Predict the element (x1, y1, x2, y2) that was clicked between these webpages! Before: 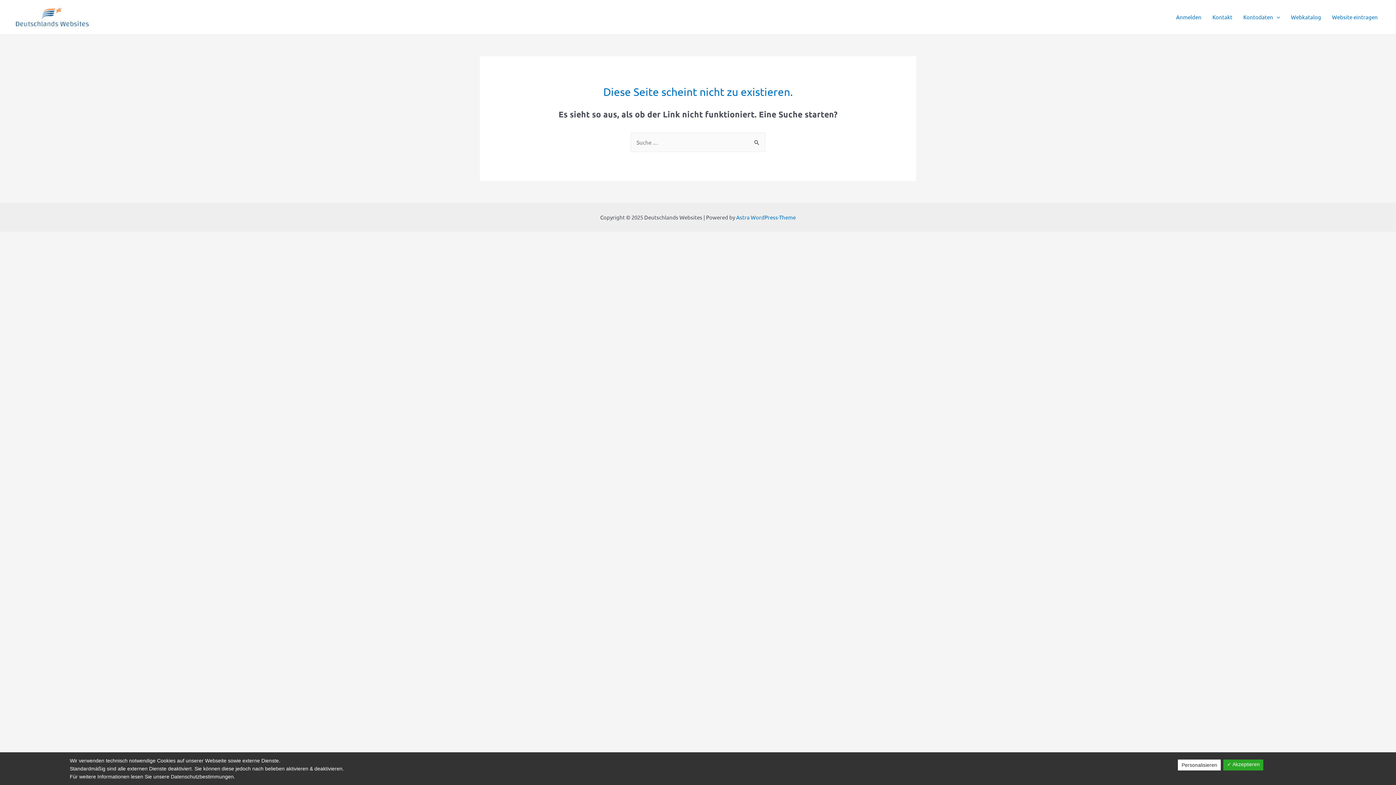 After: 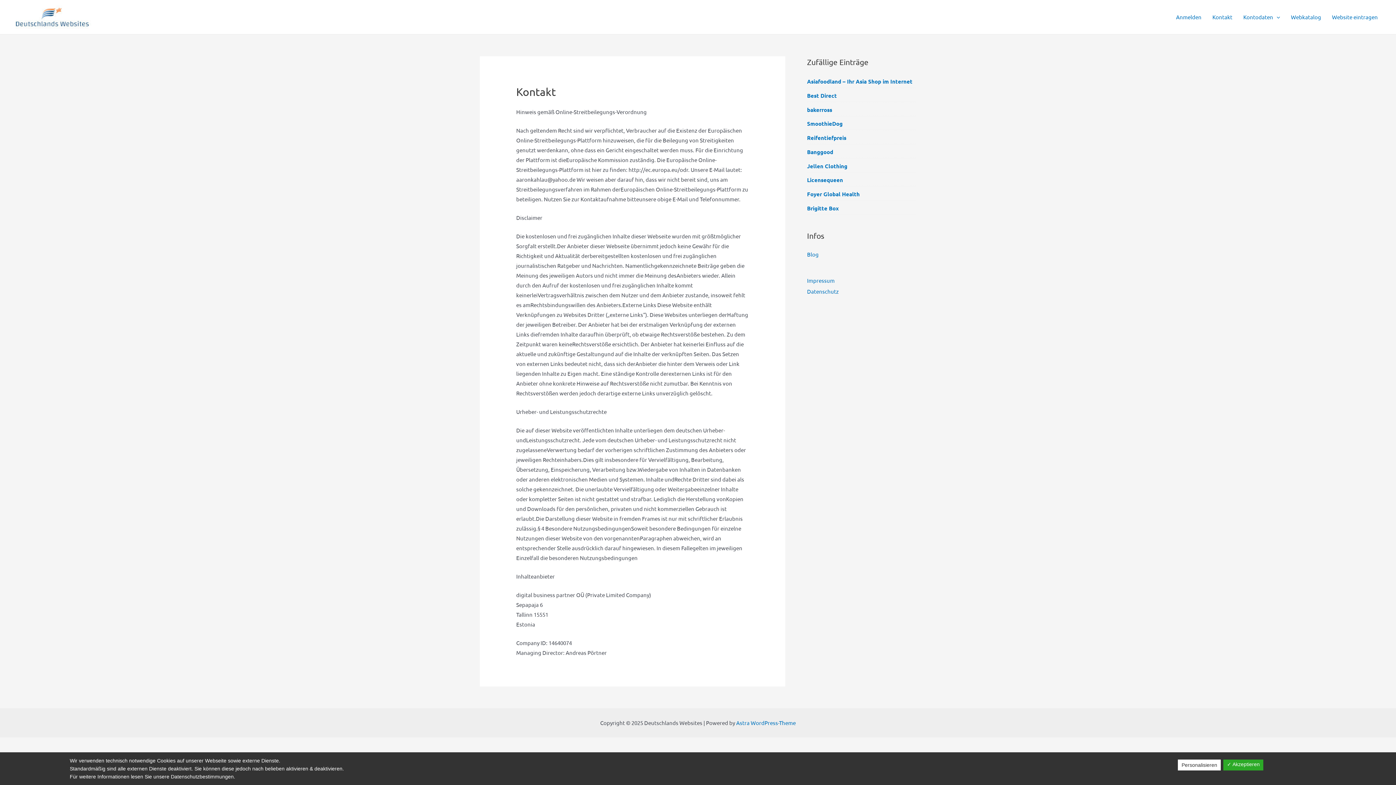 Action: label: Kontakt bbox: (1207, 4, 1238, 29)